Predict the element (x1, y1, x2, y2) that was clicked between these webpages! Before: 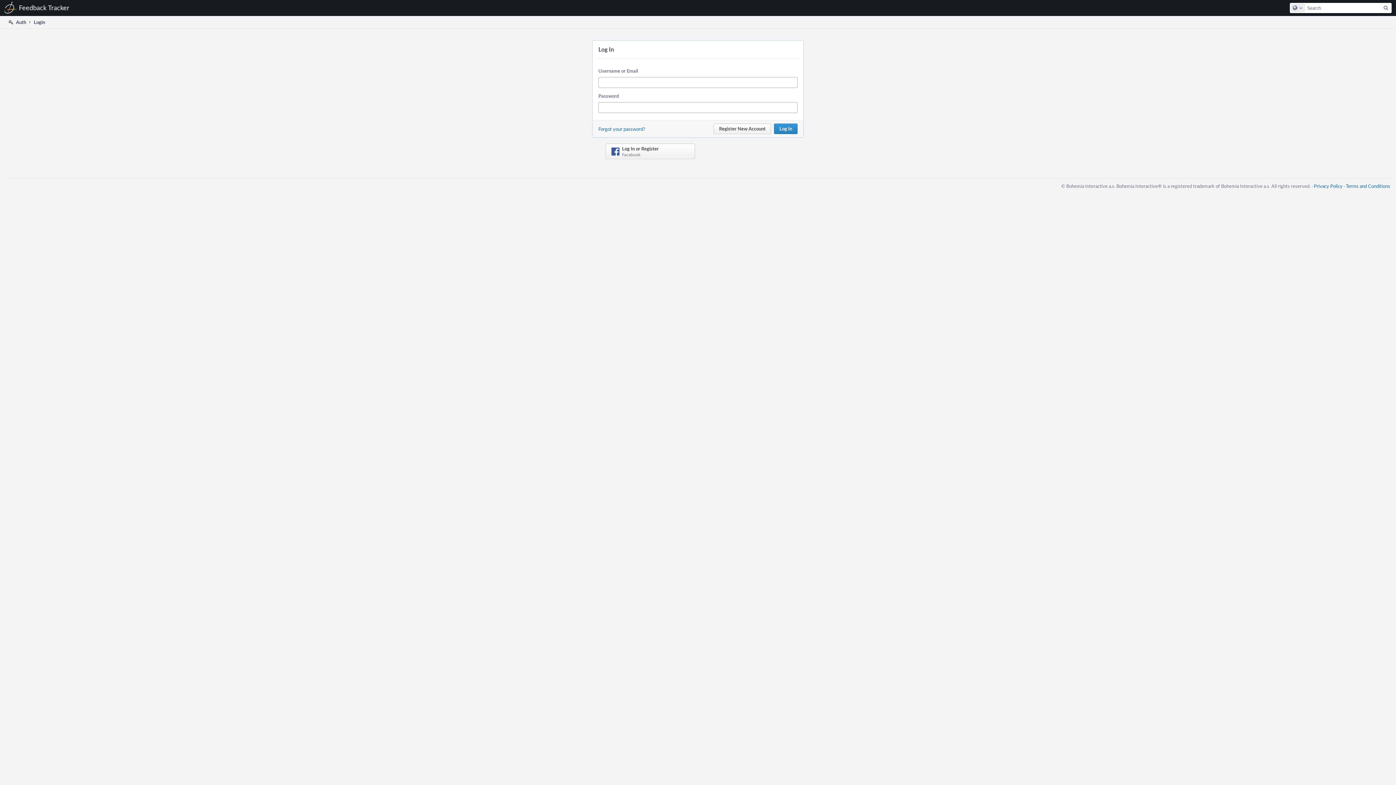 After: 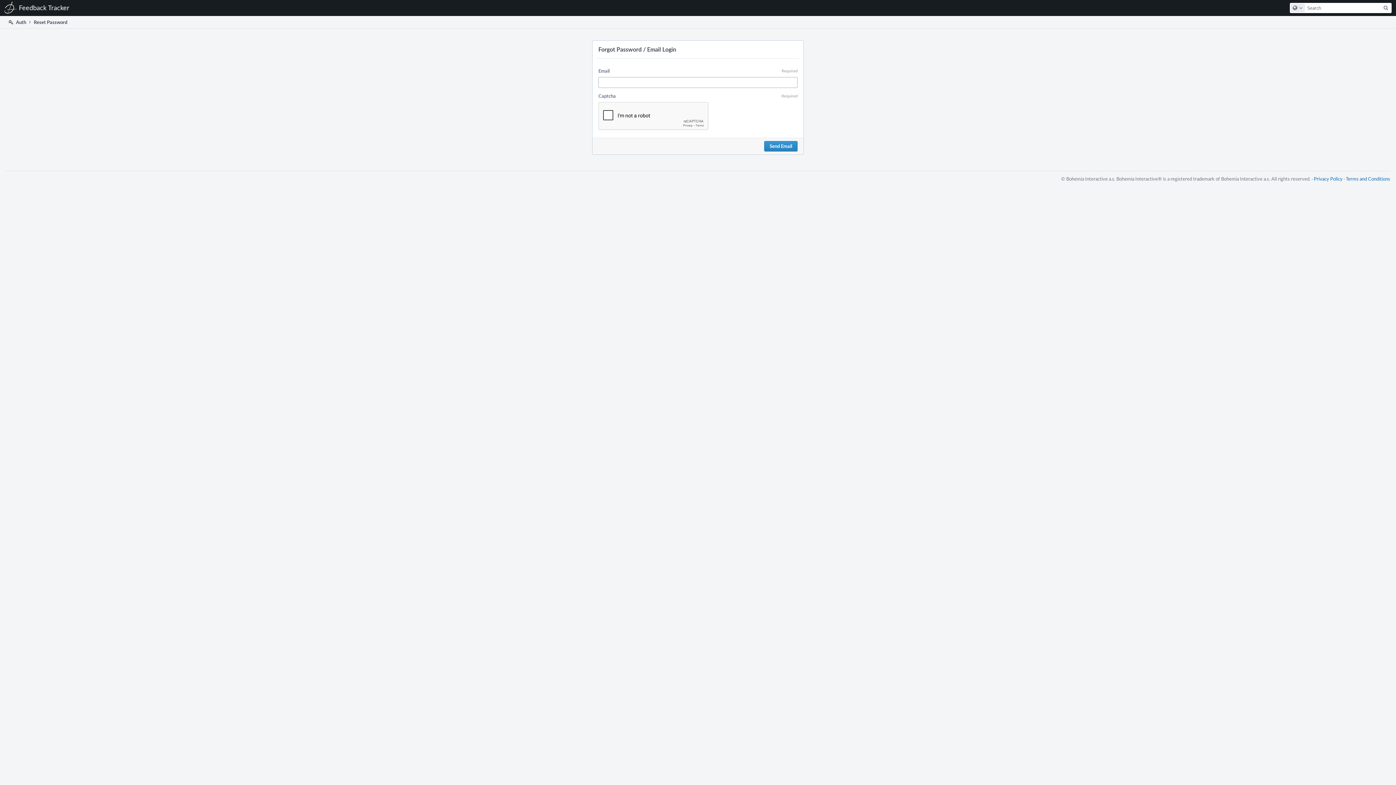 Action: bbox: (598, 125, 645, 132) label: Forgot your password?